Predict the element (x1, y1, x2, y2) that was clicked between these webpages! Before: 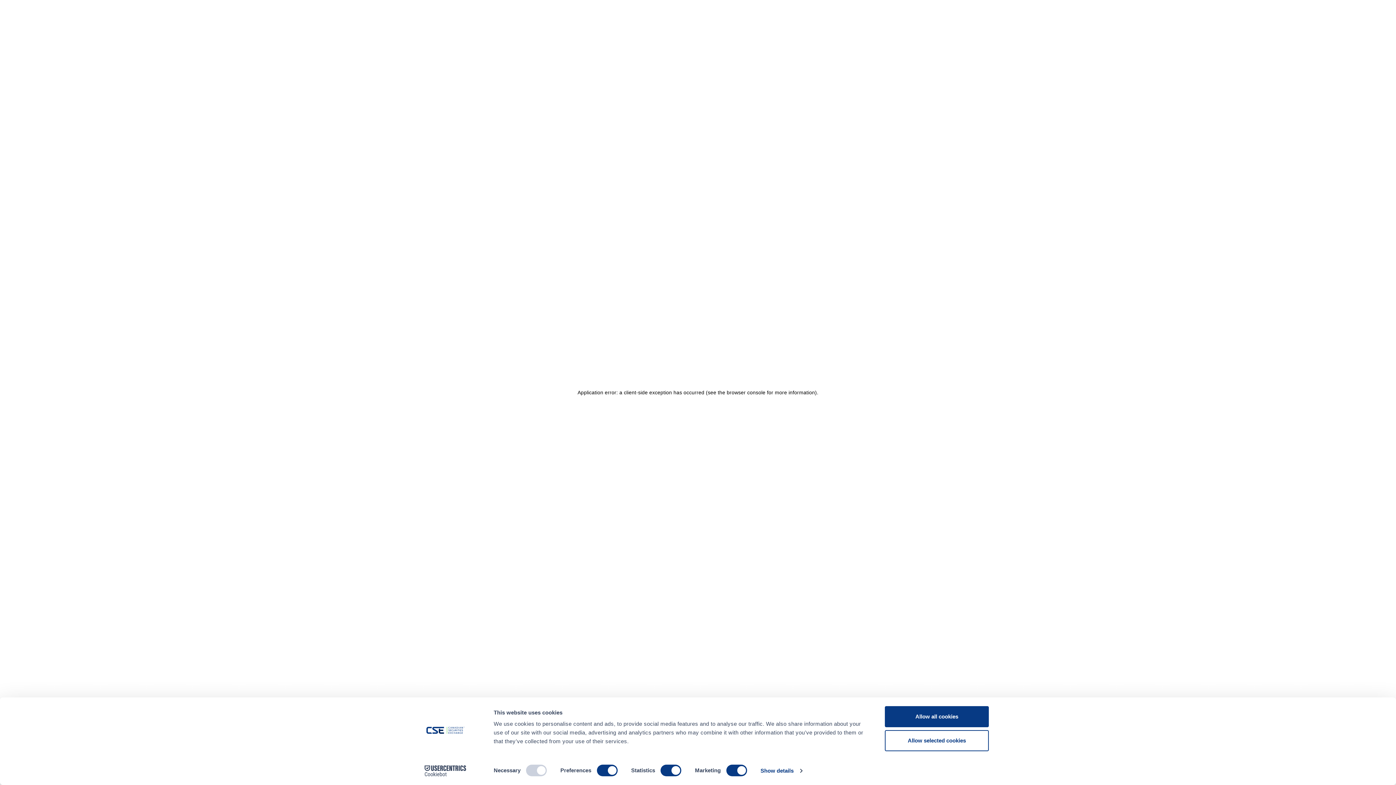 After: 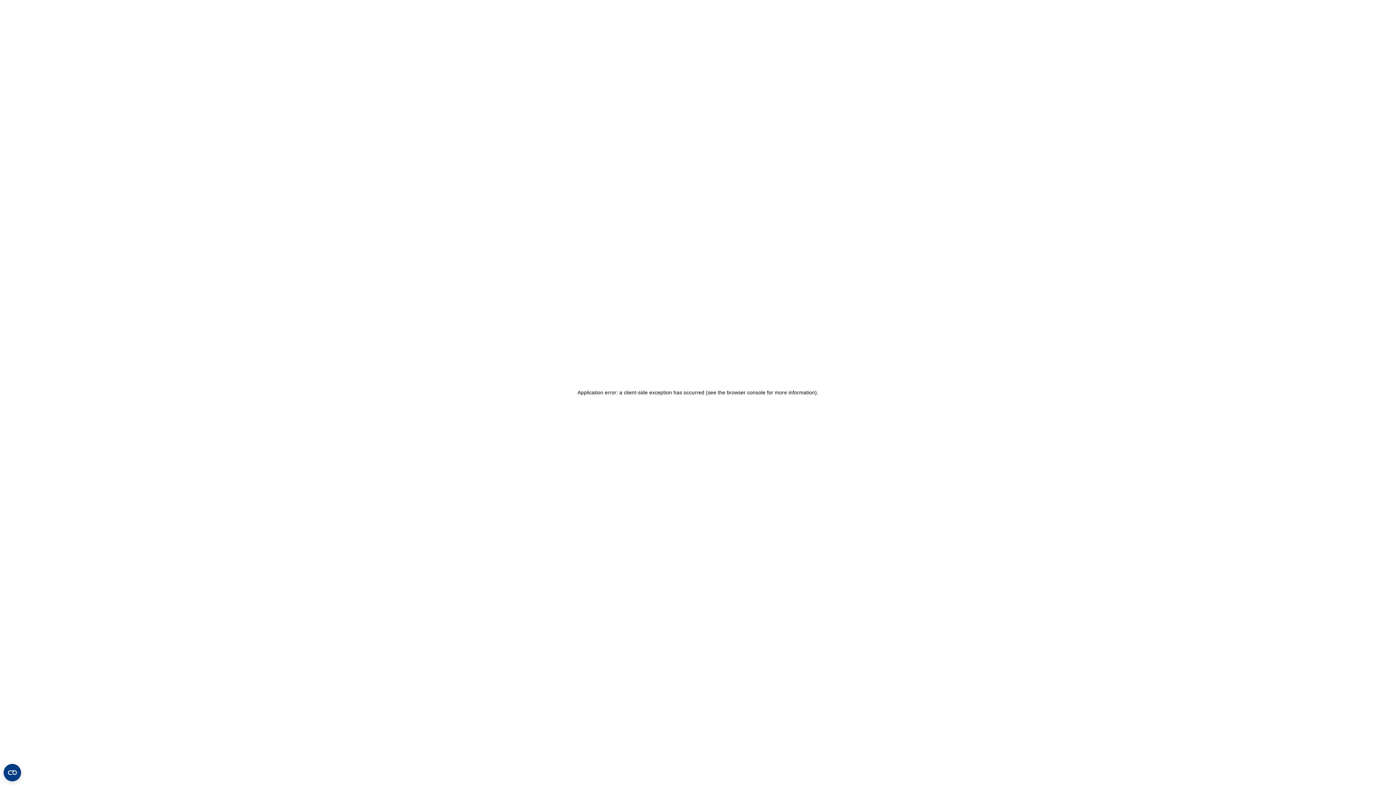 Action: label: Allow selected cookies bbox: (885, 730, 989, 751)